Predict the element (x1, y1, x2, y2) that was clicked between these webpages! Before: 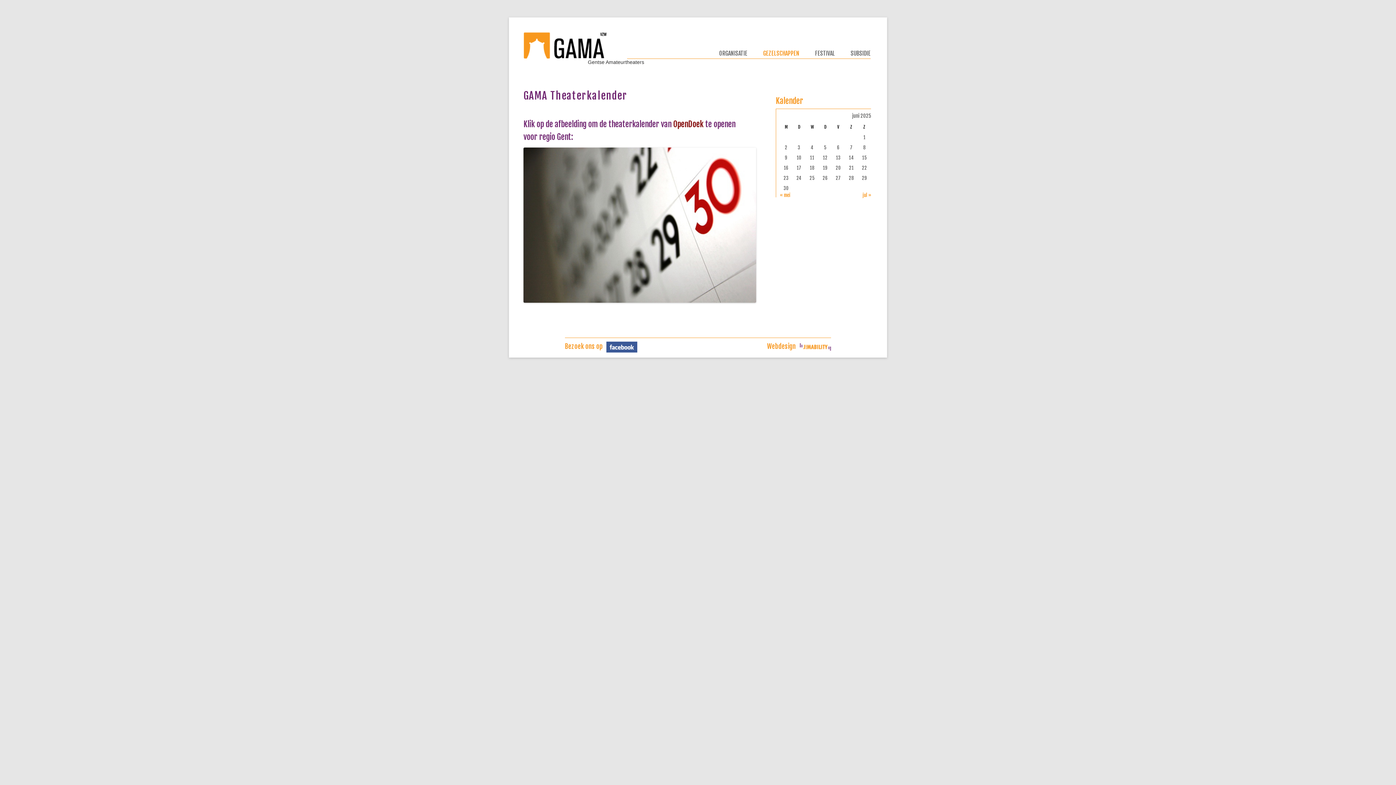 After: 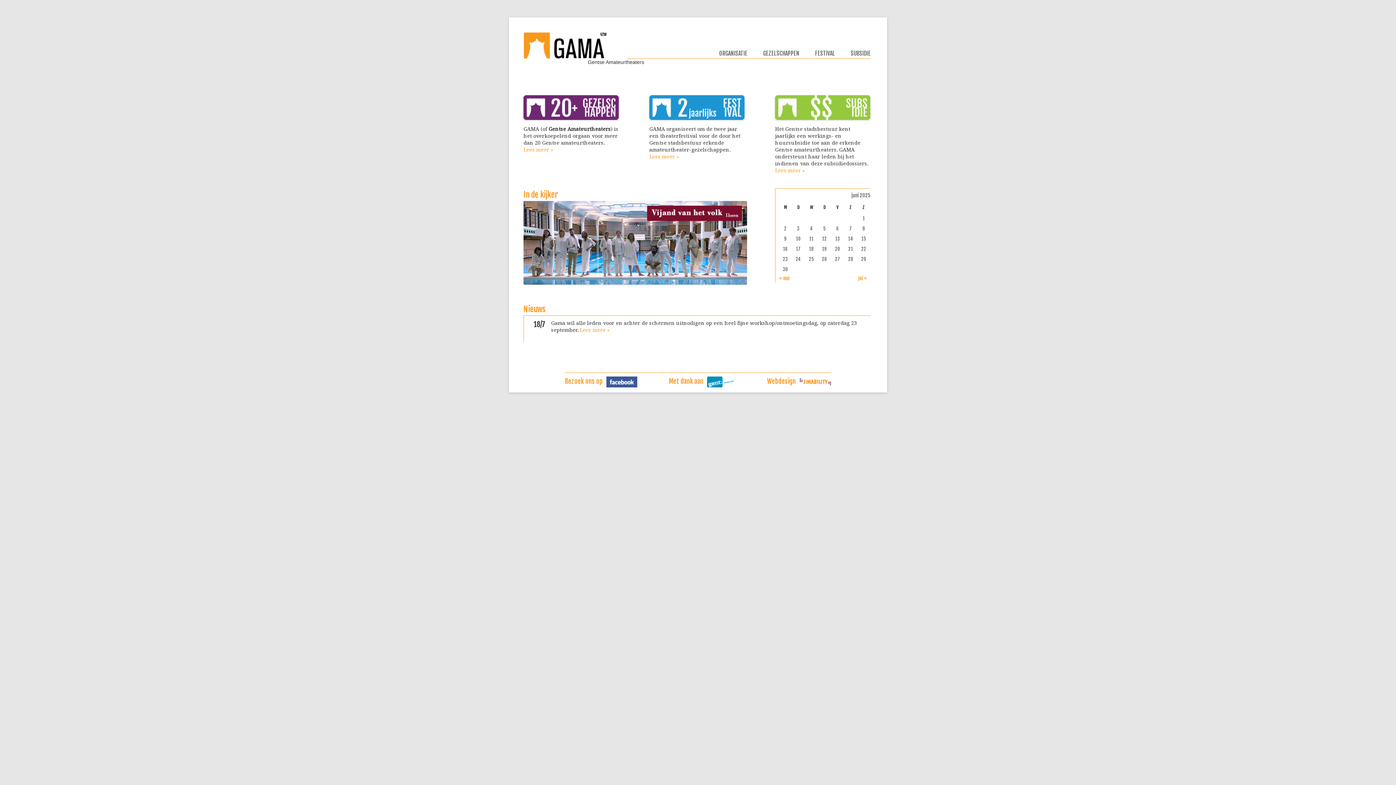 Action: bbox: (523, 53, 607, 60)